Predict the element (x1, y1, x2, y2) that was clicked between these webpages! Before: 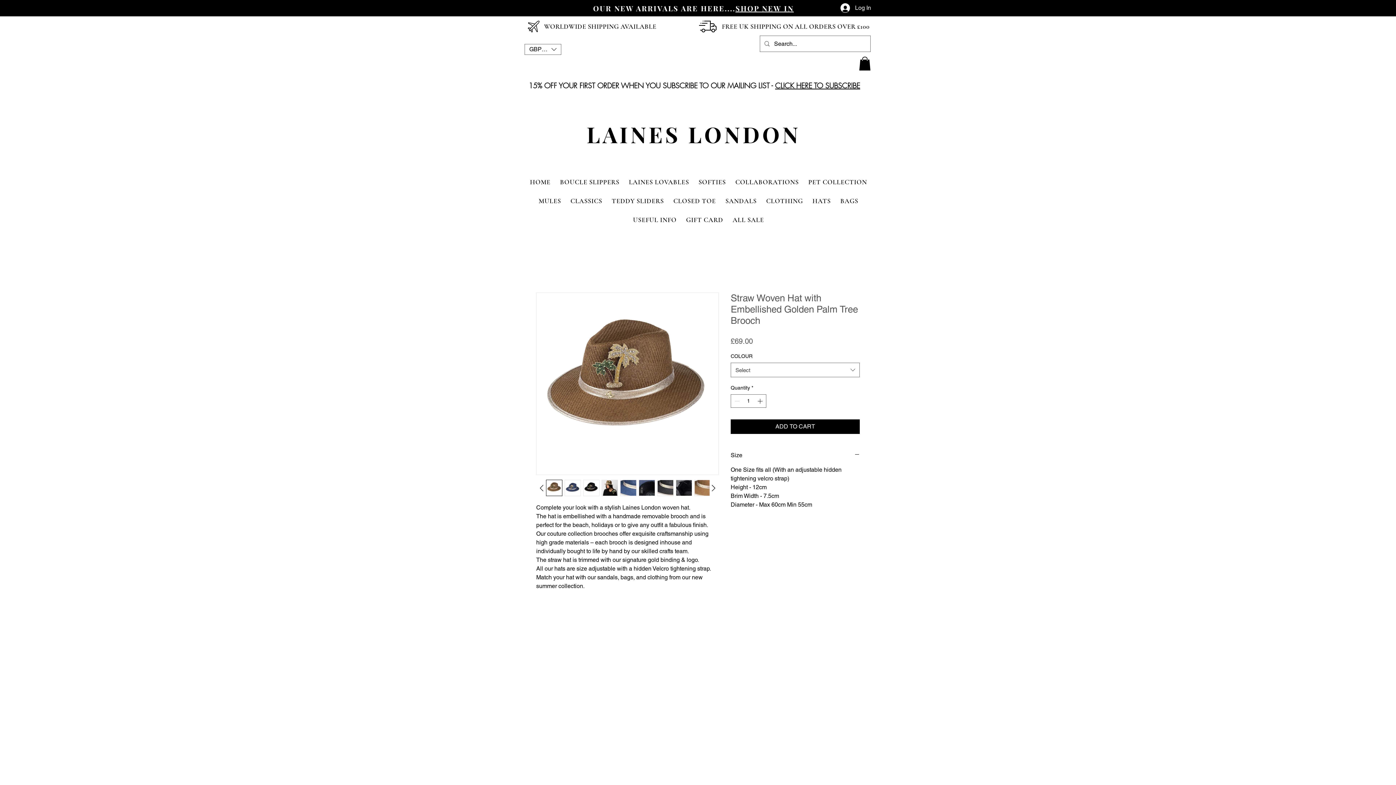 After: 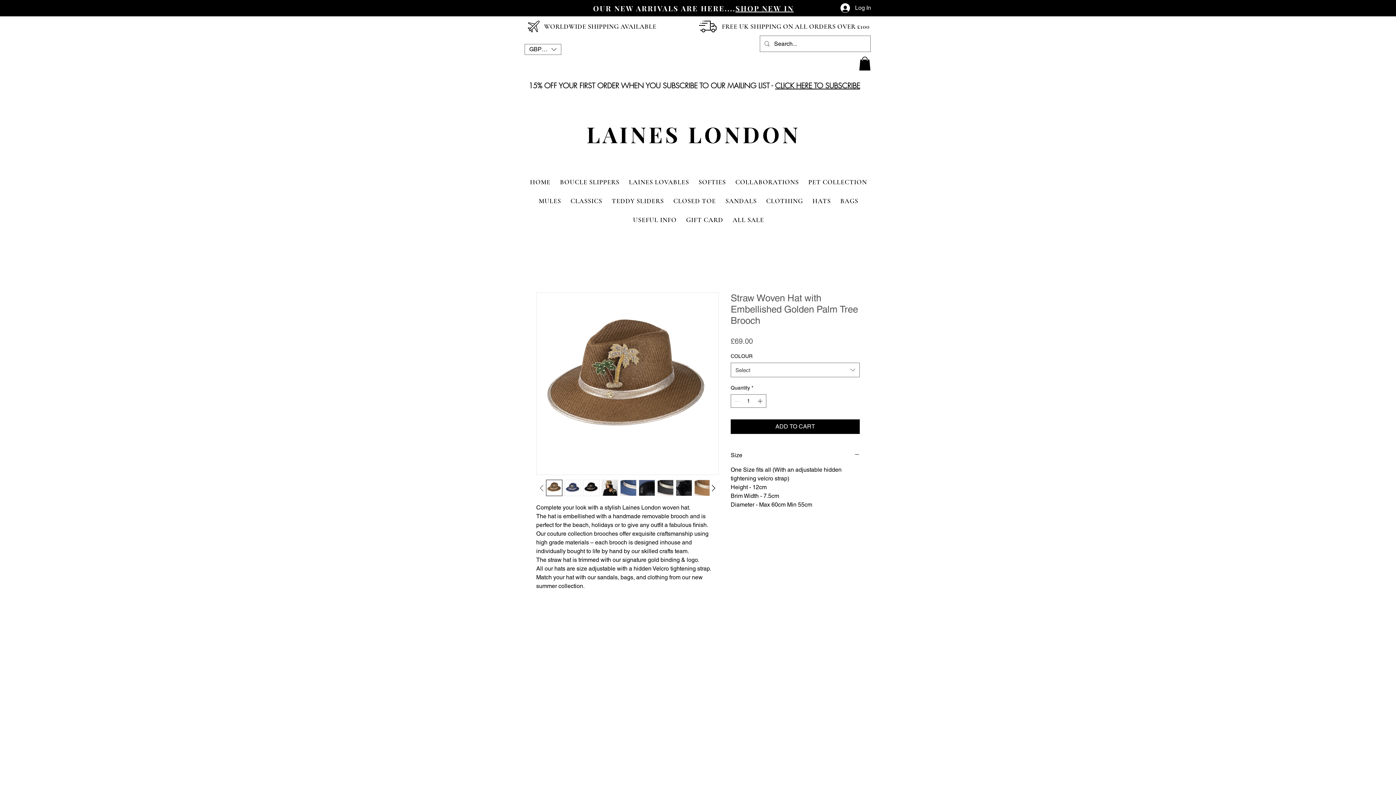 Action: bbox: (536, 482, 546, 493)